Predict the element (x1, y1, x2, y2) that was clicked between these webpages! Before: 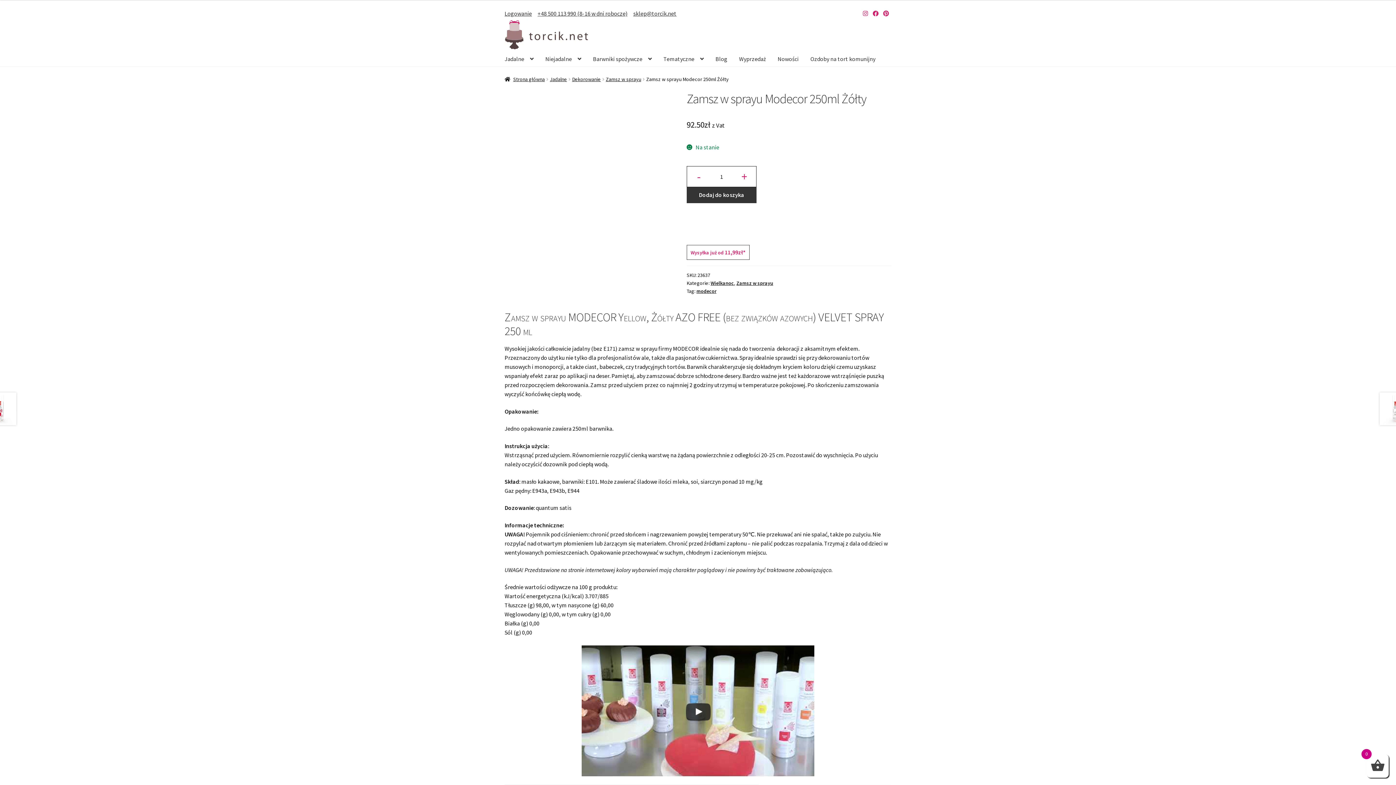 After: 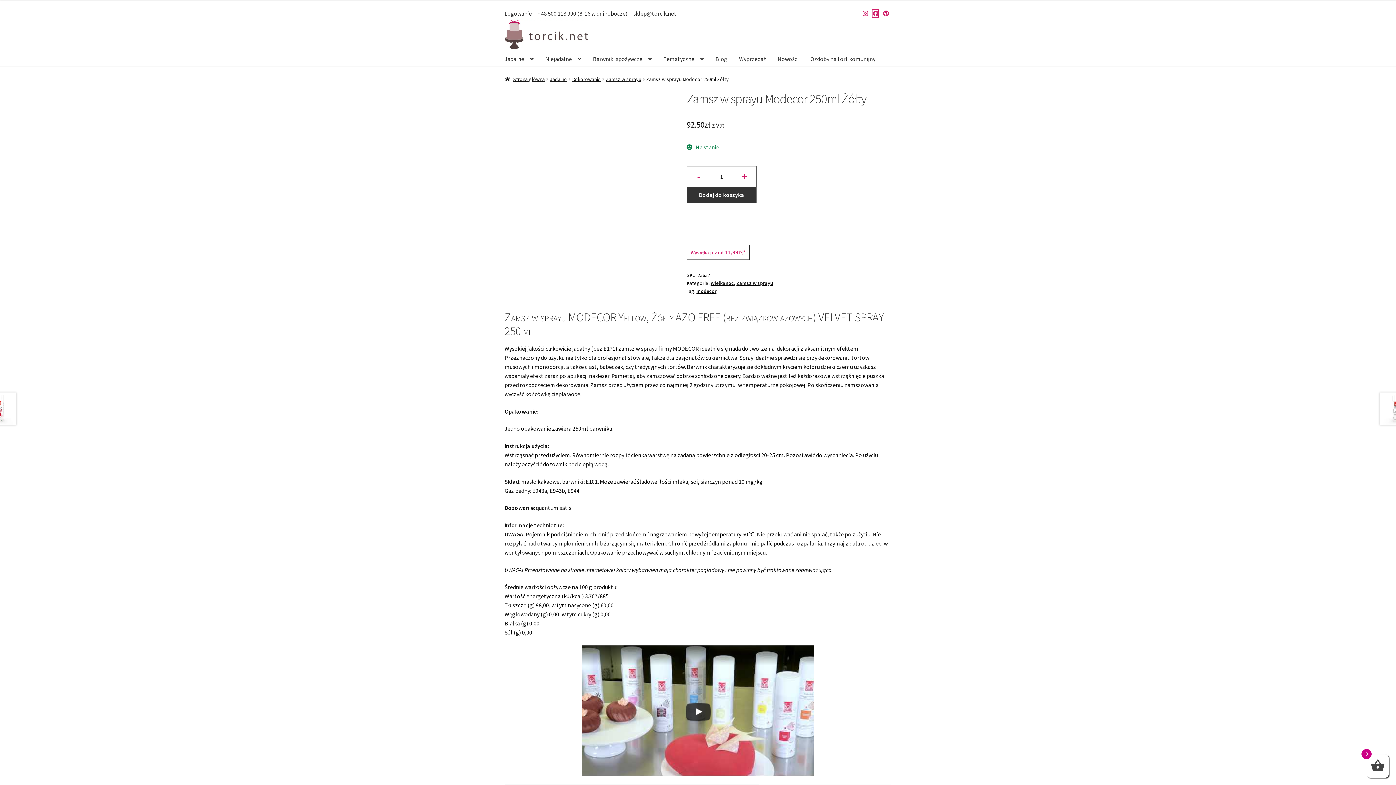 Action: label: Nasz Facebook bbox: (872, 9, 878, 17)